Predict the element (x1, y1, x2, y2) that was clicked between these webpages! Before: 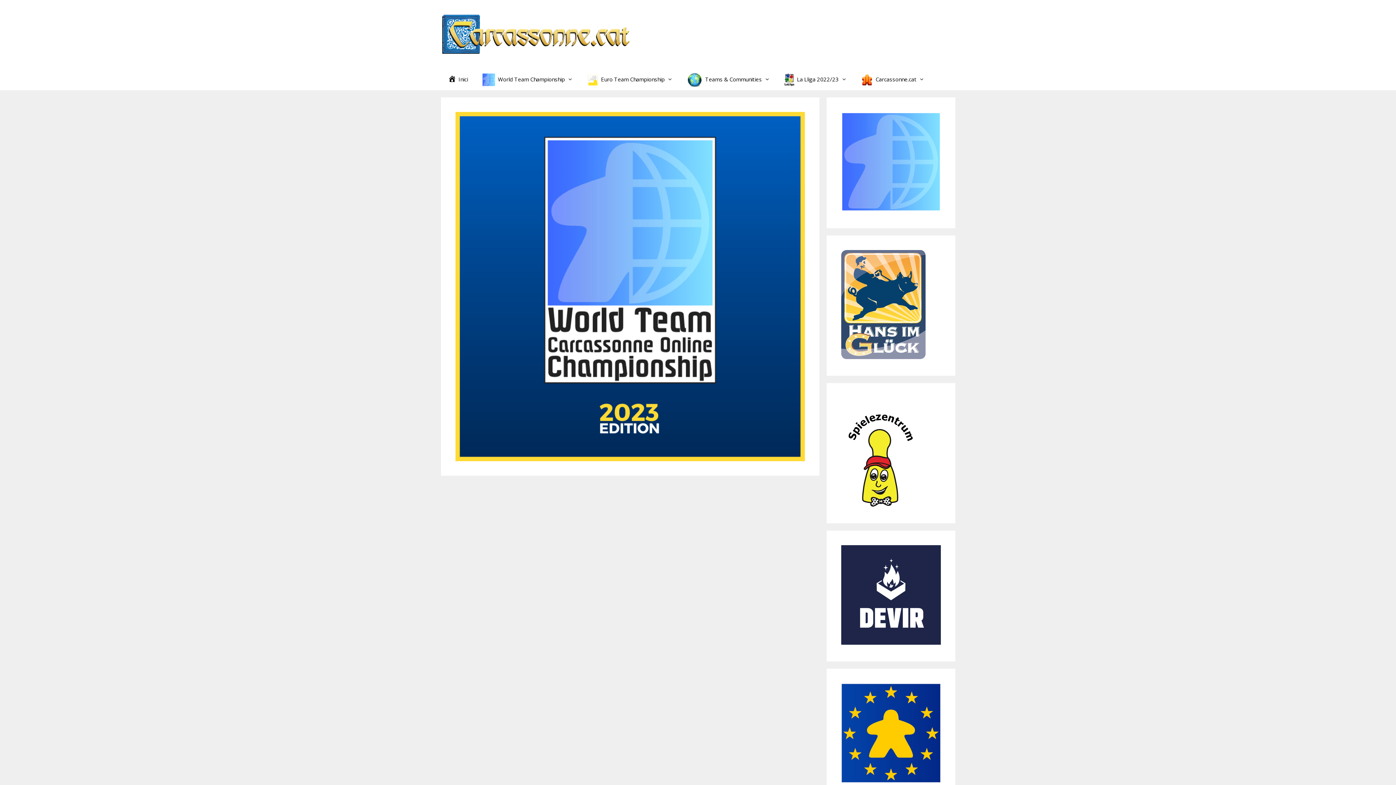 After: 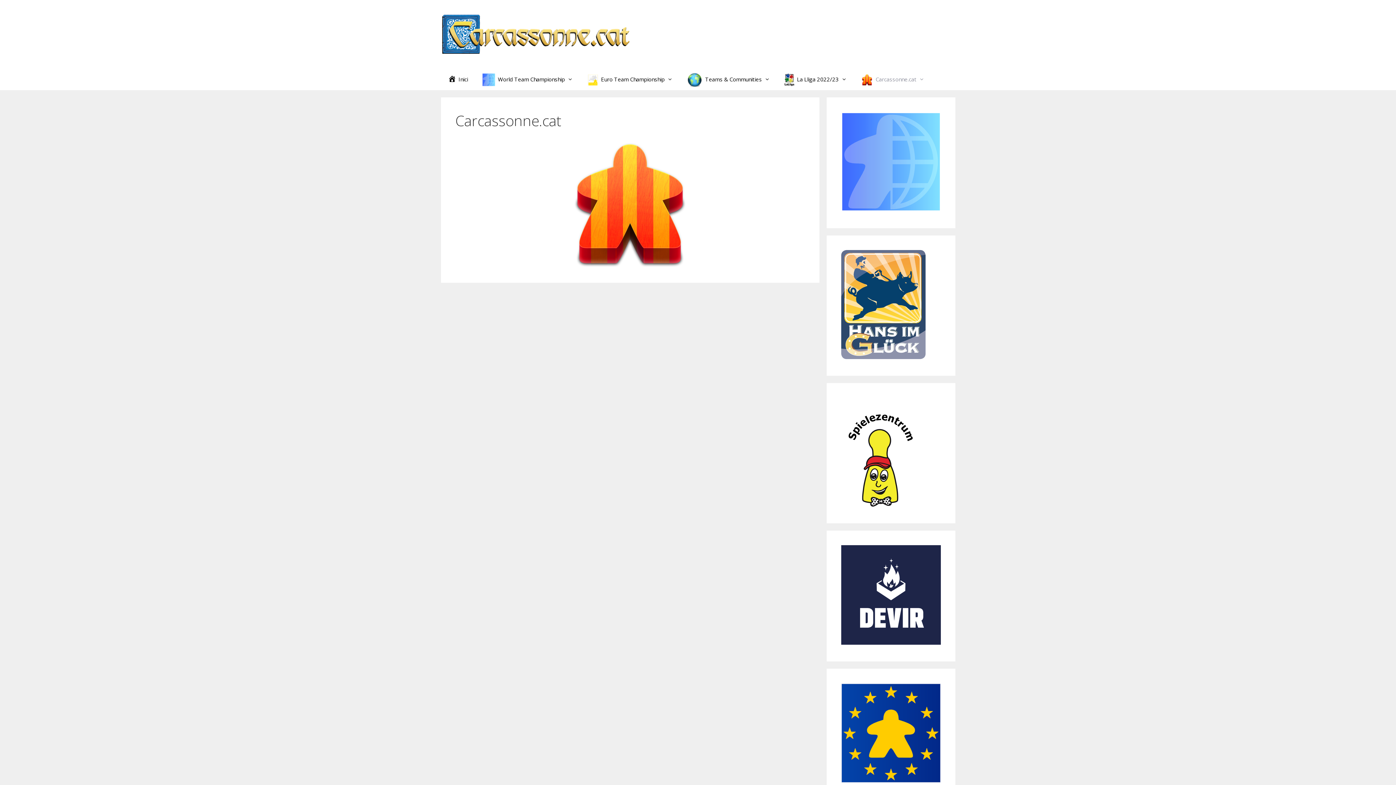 Action: bbox: (854, 68, 931, 90) label: Carcassonne.cat